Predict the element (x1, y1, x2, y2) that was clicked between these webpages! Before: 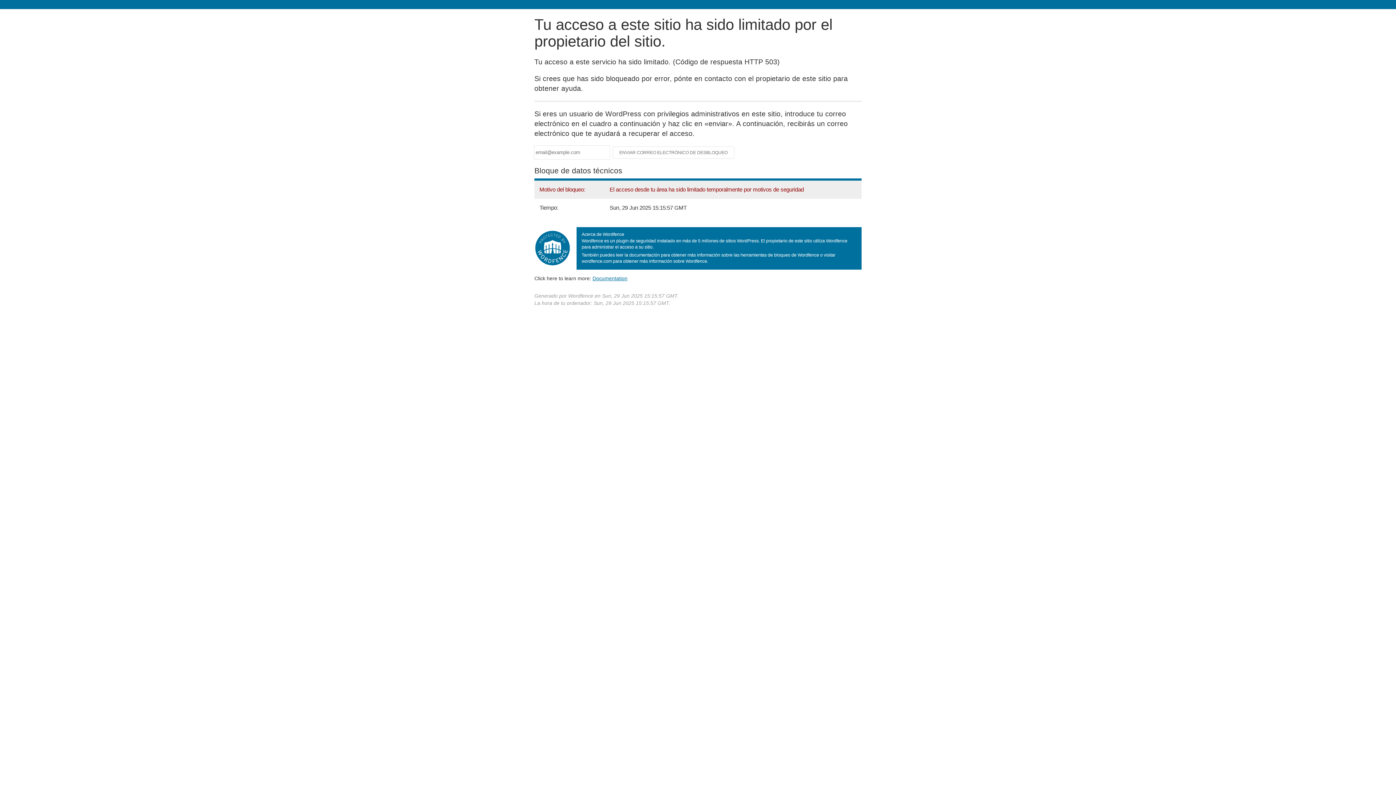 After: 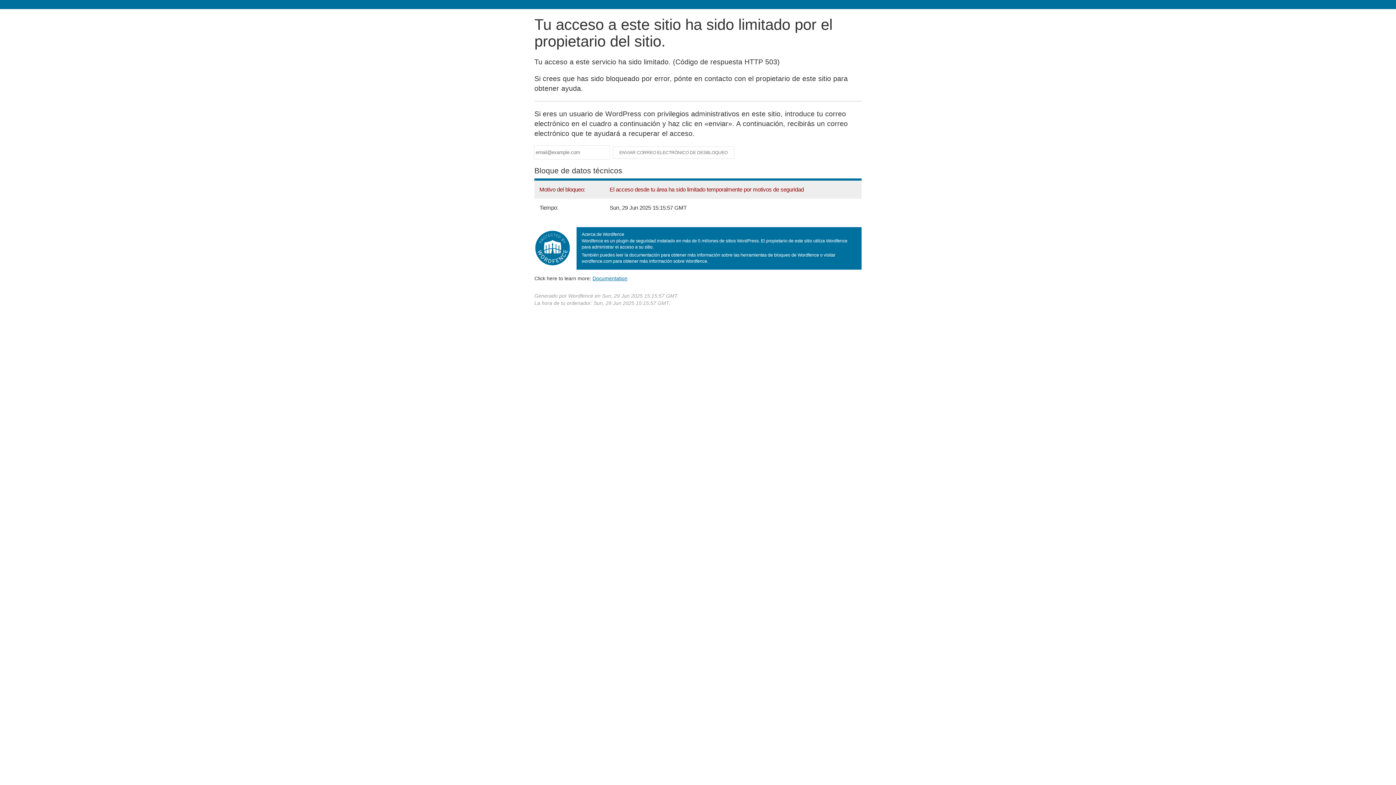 Action: label: Documentation
(abre en una nueva pestaña) bbox: (592, 275, 627, 281)